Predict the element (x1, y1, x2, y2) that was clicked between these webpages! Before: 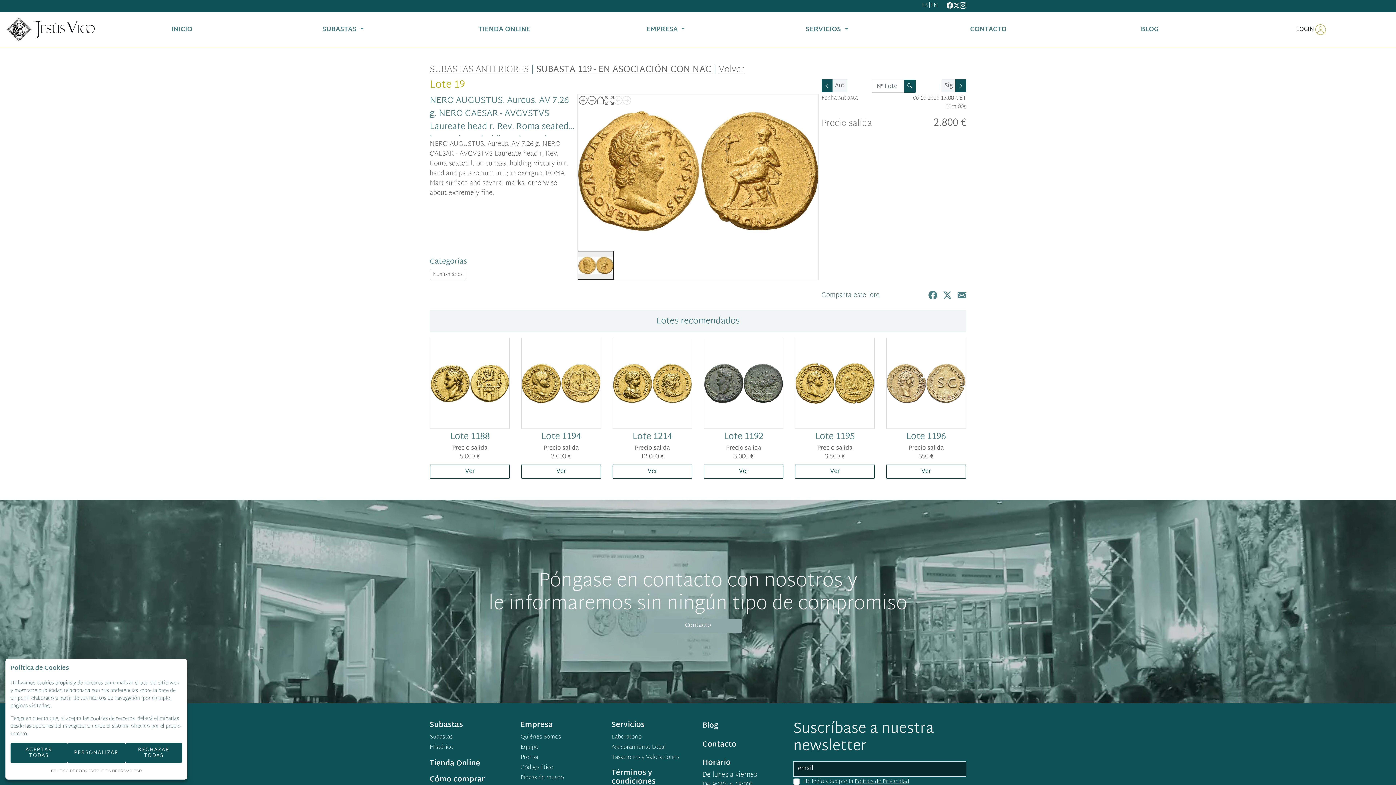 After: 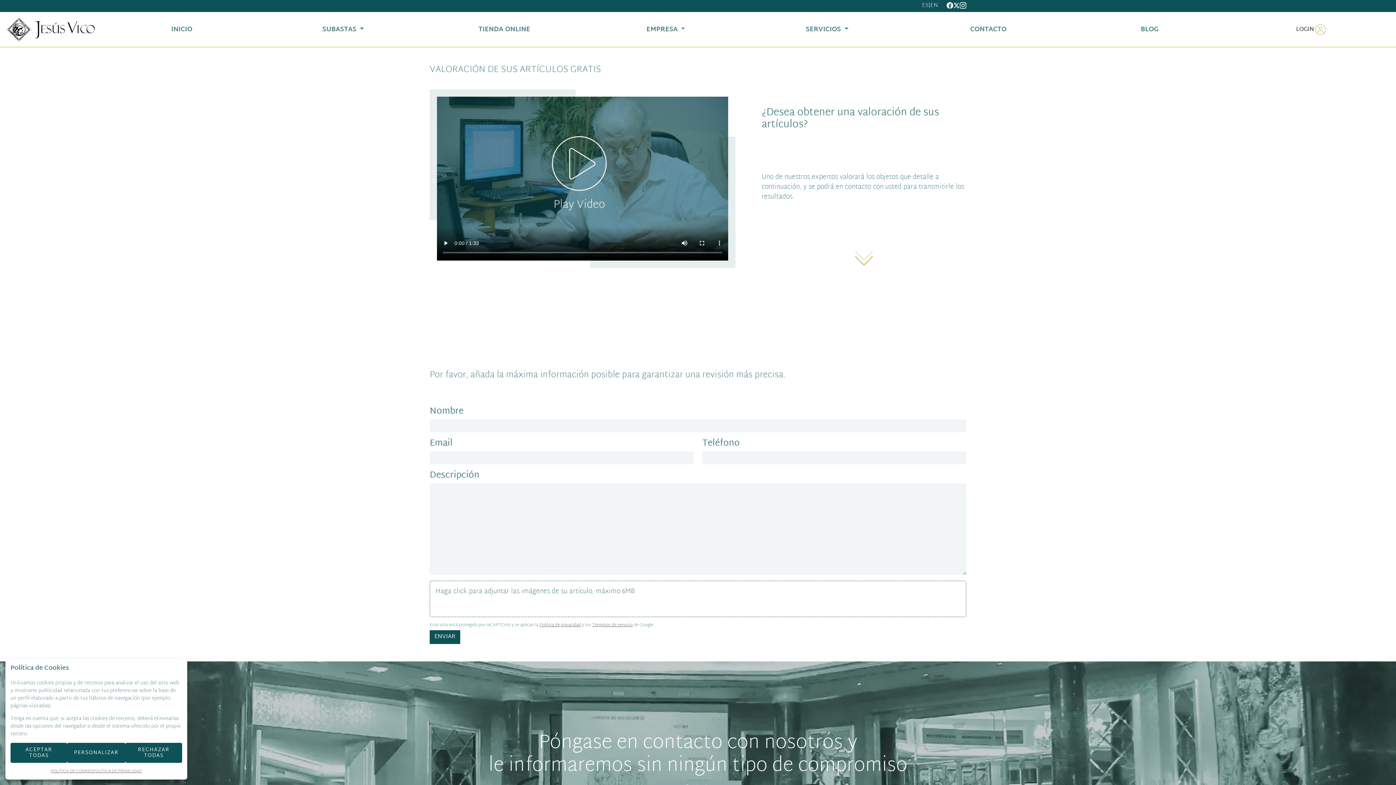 Action: label: Tasaciones y Valoraciones bbox: (611, 753, 693, 763)